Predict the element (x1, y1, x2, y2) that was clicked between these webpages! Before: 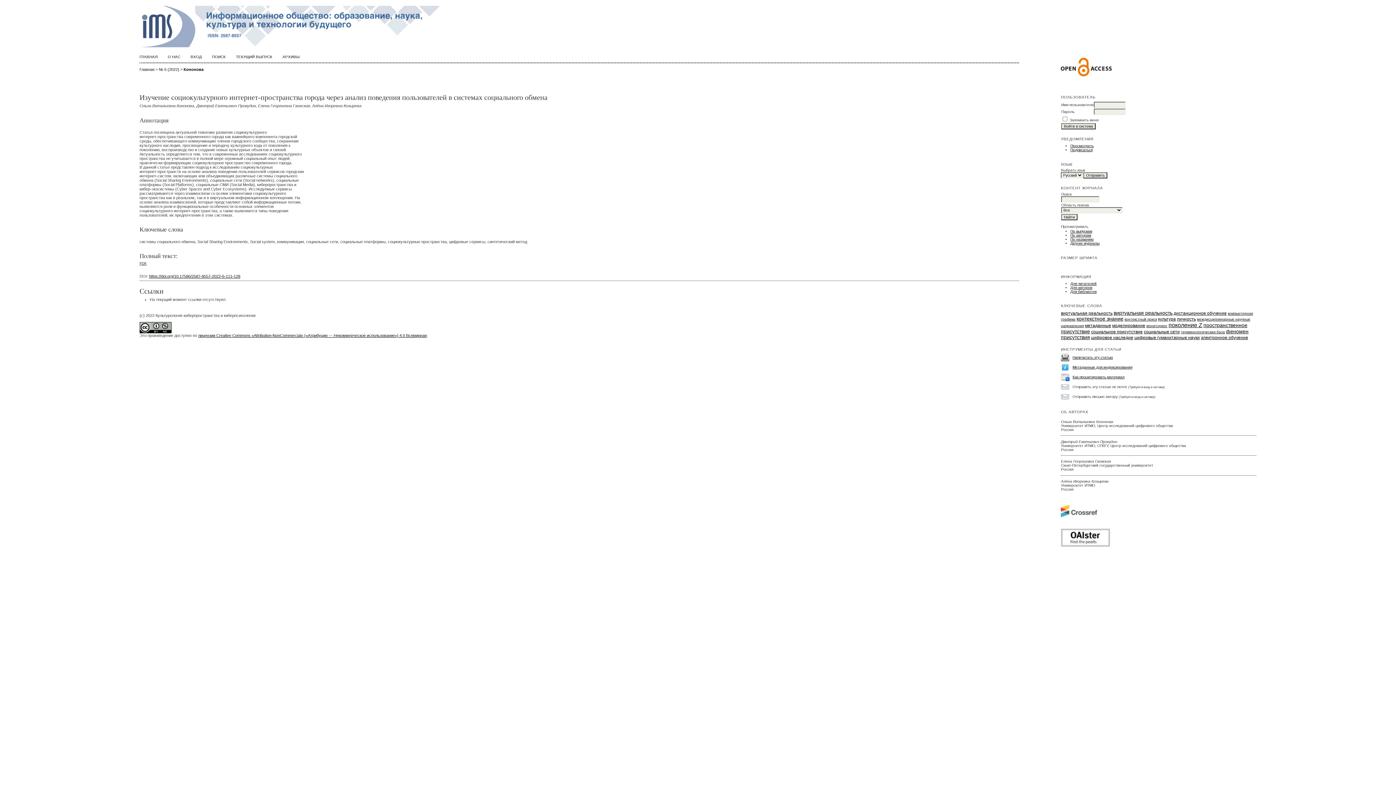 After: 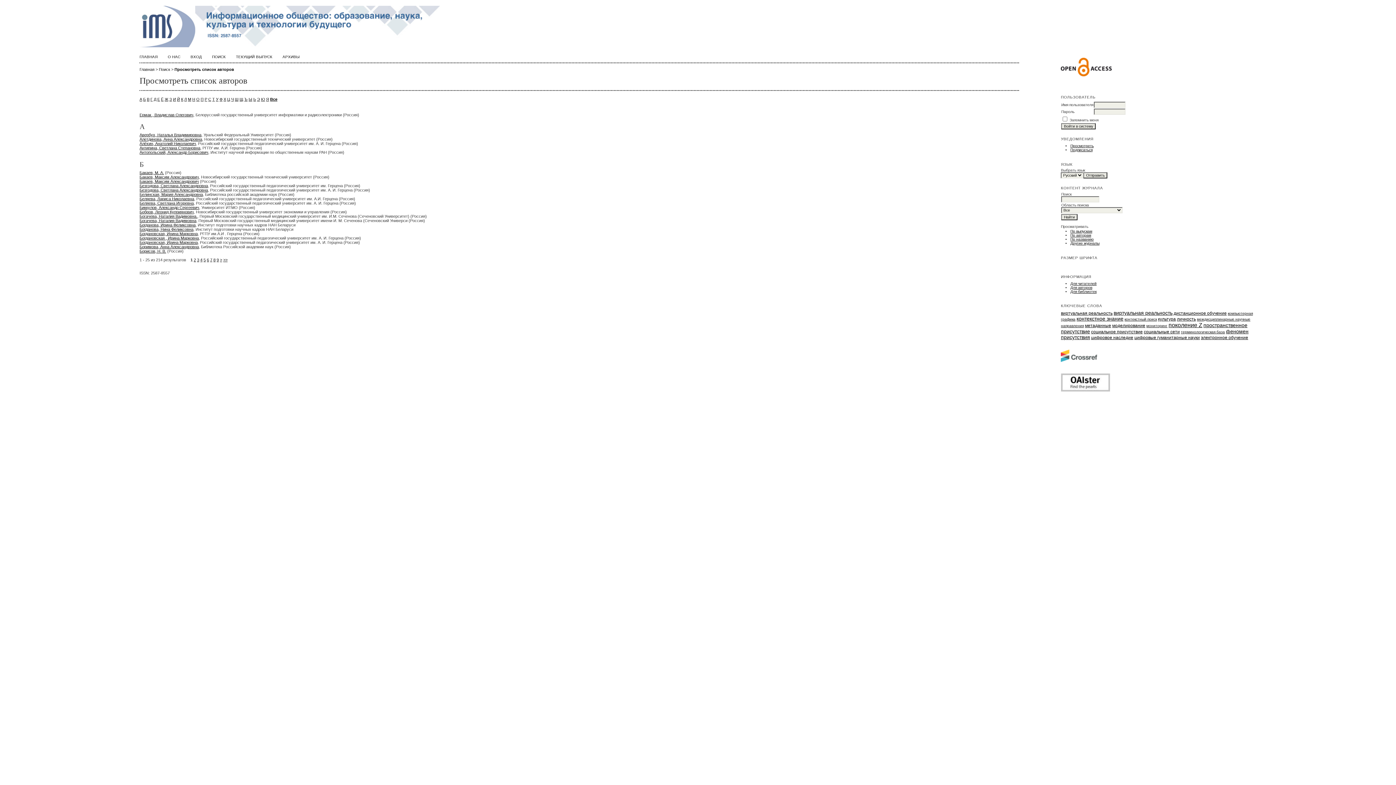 Action: bbox: (1070, 233, 1091, 237) label: По авторам